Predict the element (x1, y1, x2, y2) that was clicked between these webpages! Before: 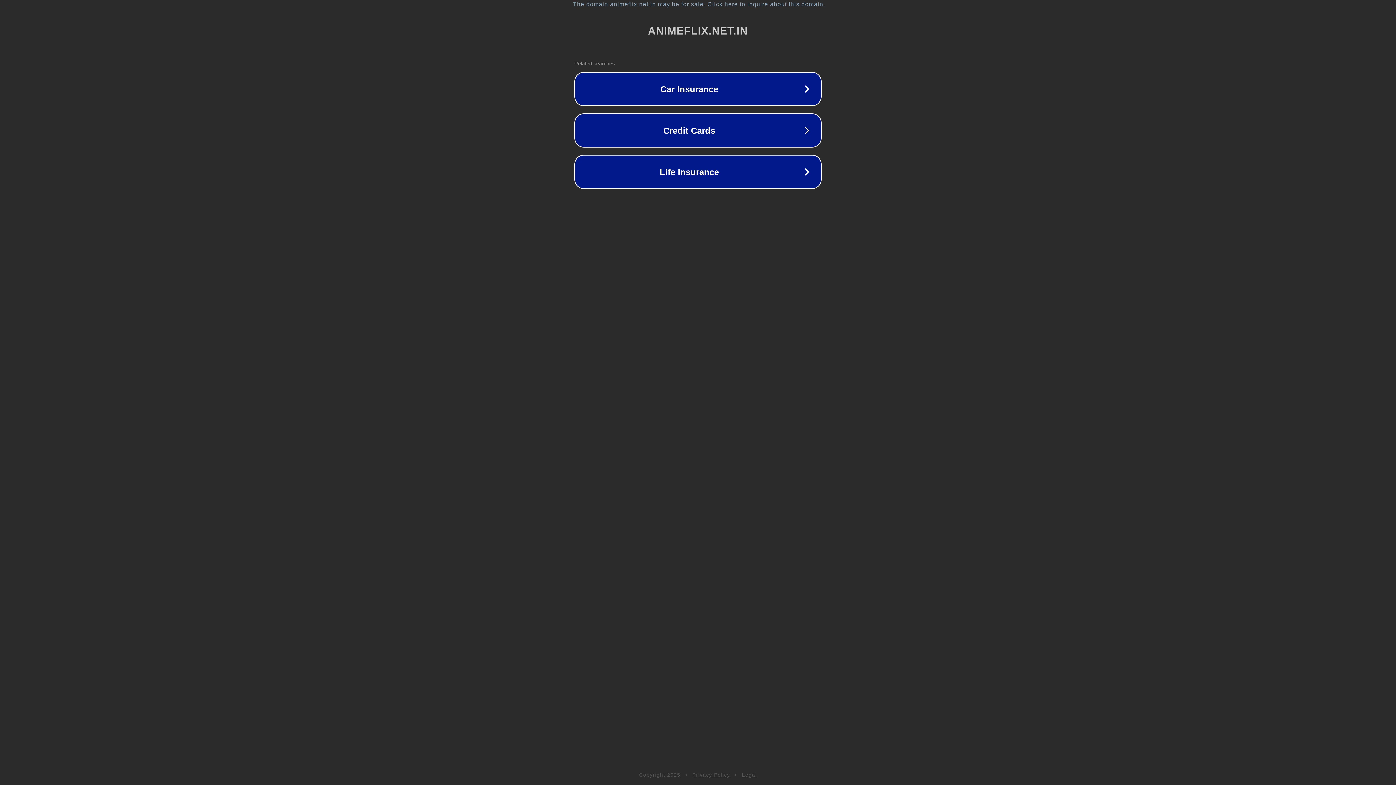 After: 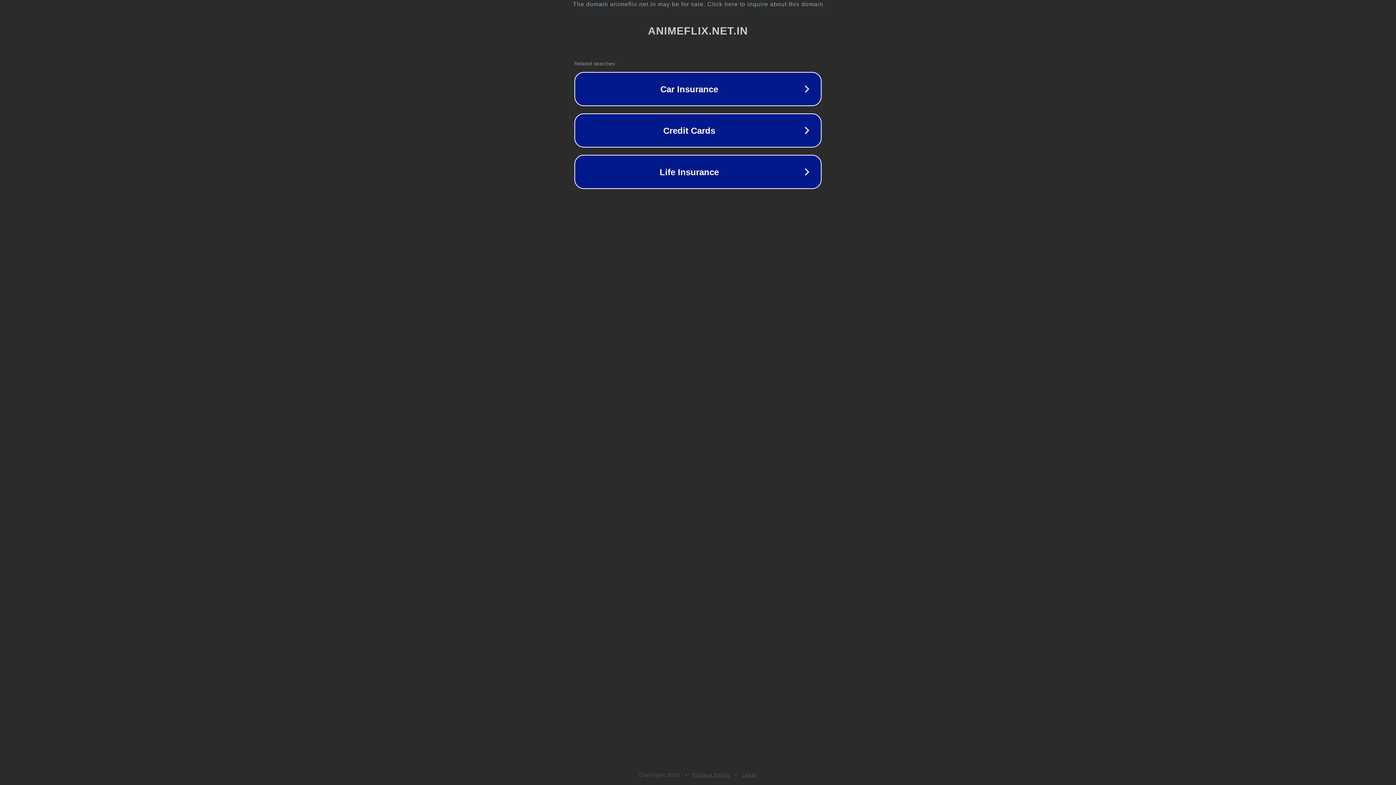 Action: bbox: (742, 772, 757, 778) label: Legal